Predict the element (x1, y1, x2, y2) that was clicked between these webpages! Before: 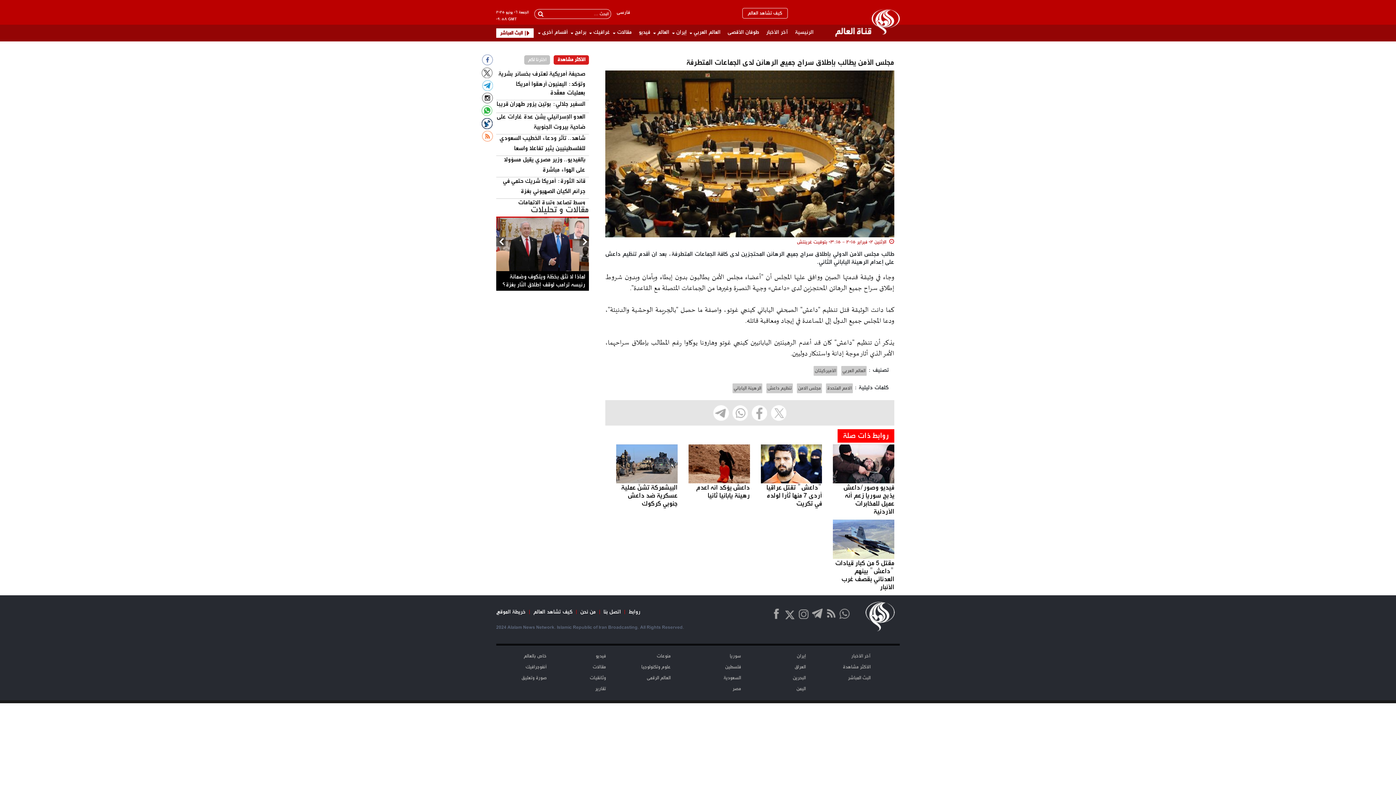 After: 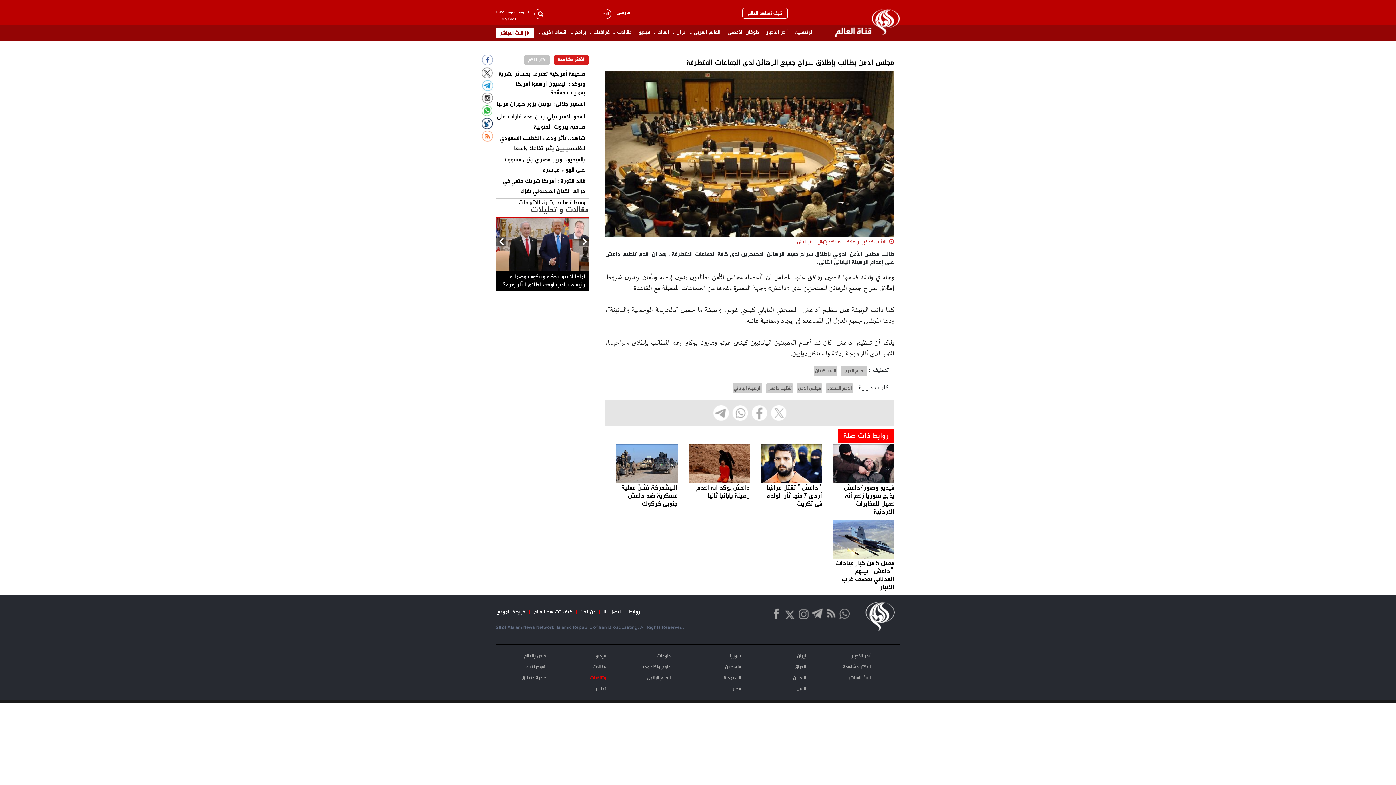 Action: bbox: (589, 674, 606, 682) label: وثائقيات